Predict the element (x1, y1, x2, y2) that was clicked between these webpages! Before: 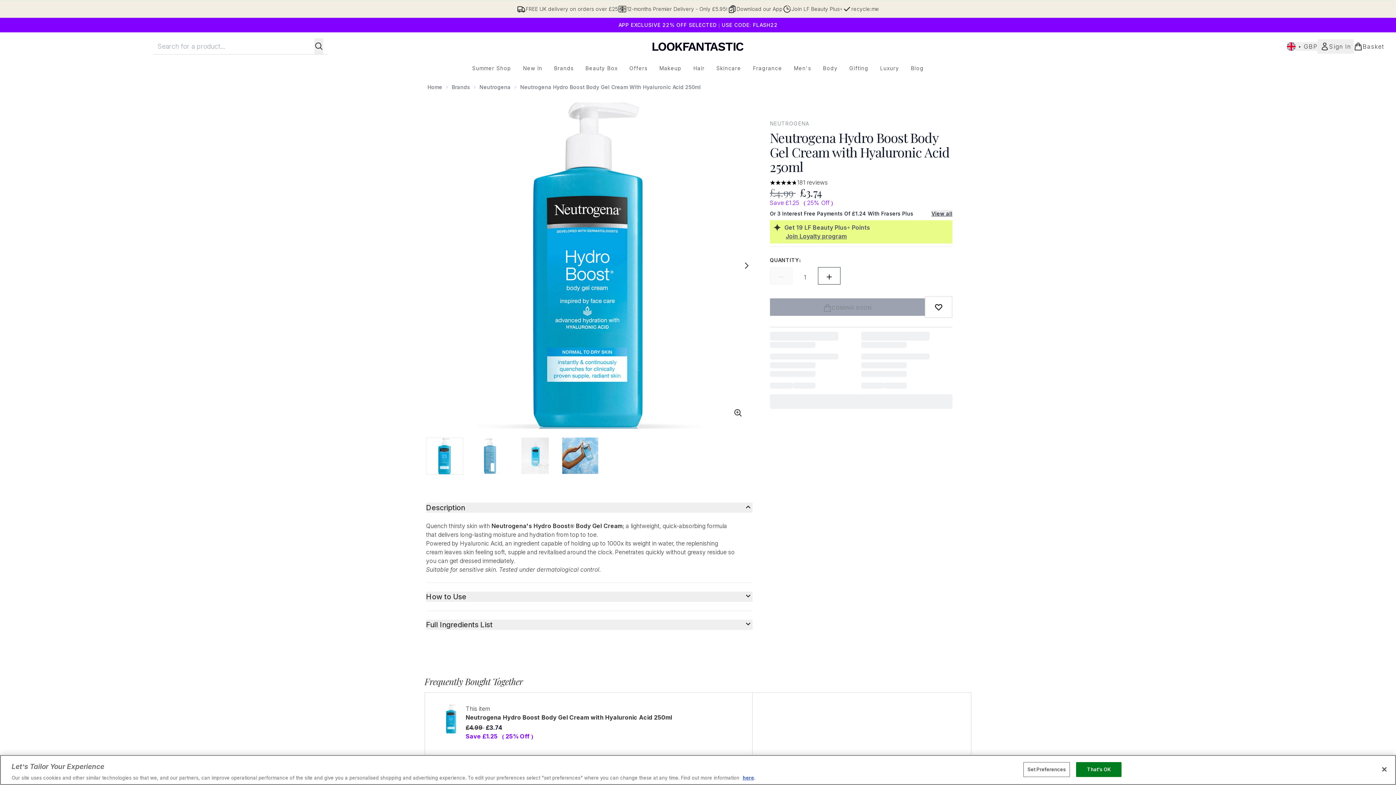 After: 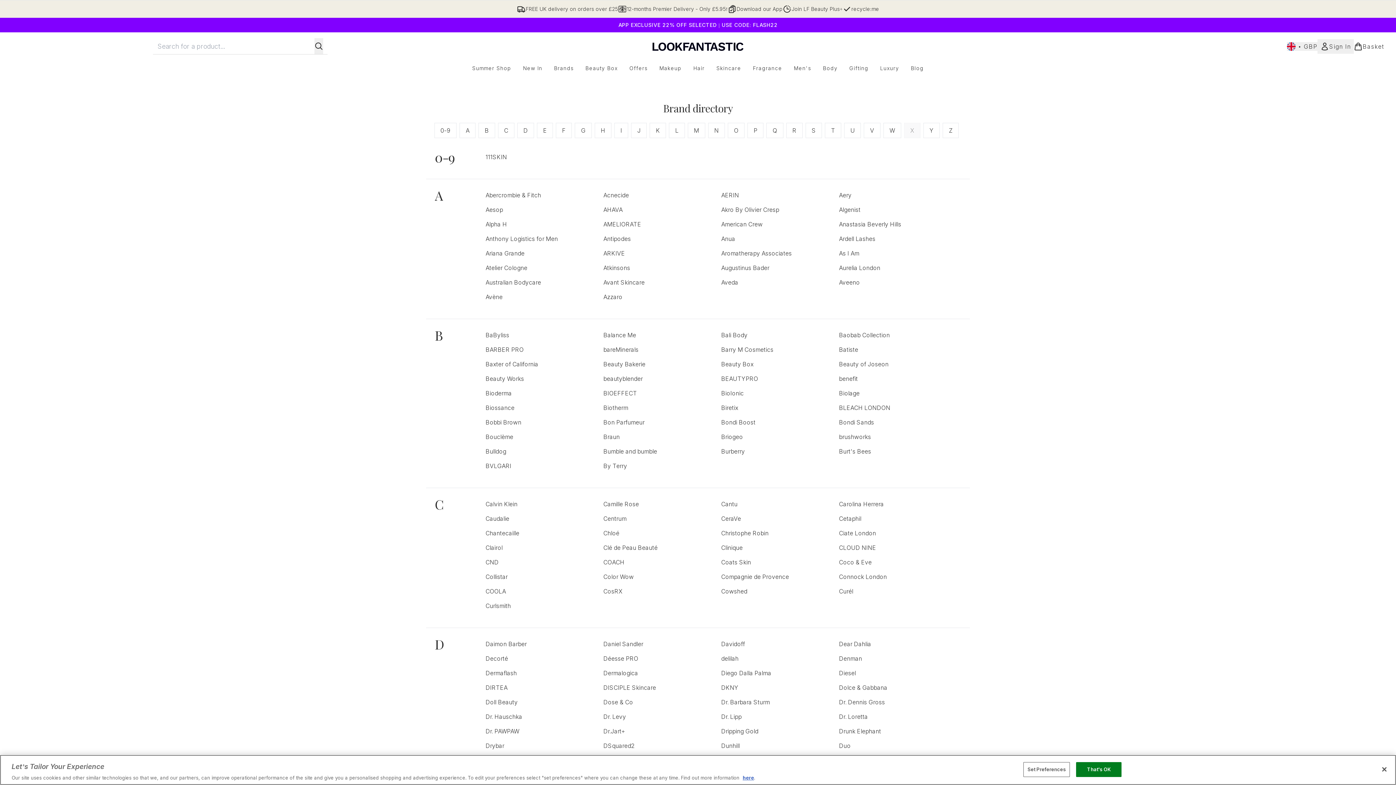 Action: label: Brands bbox: (548, 64, 579, 72)